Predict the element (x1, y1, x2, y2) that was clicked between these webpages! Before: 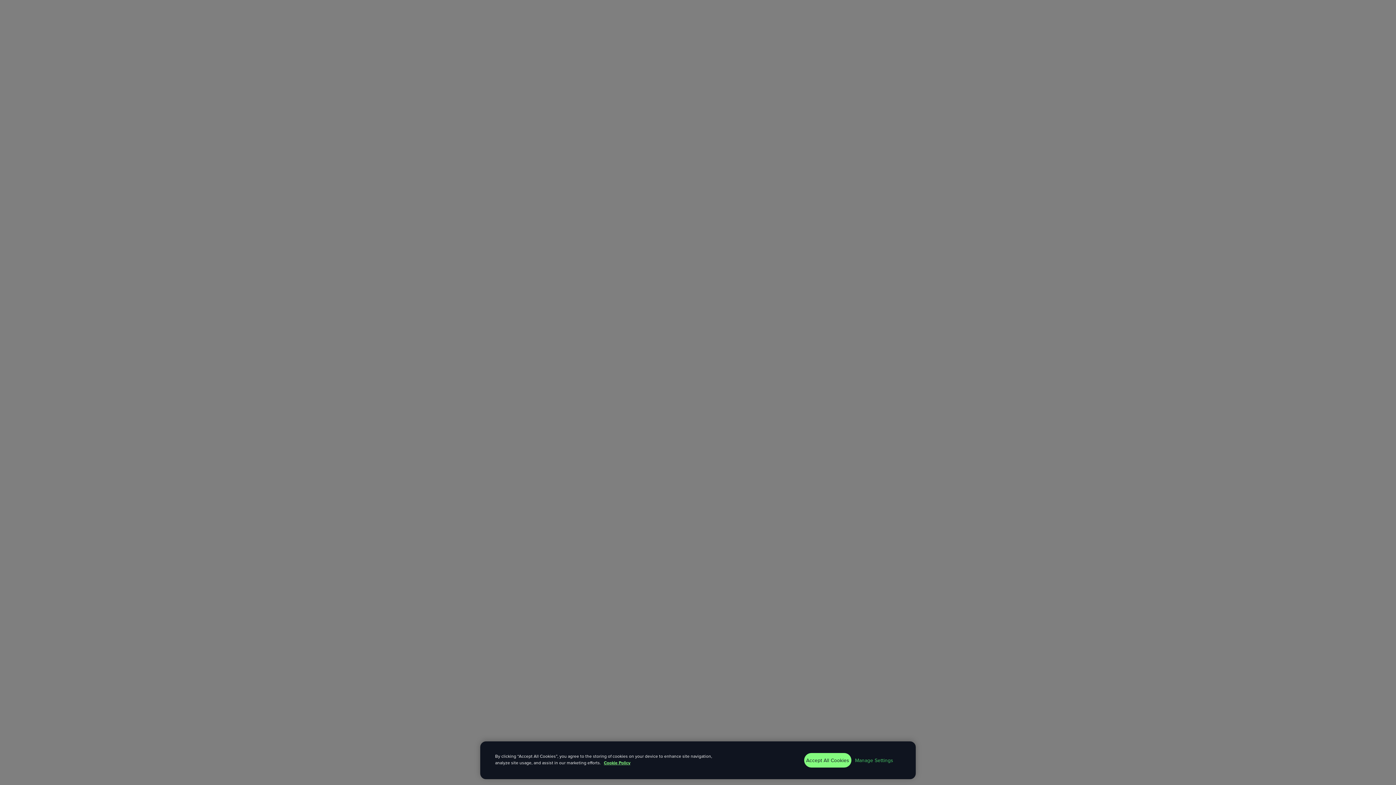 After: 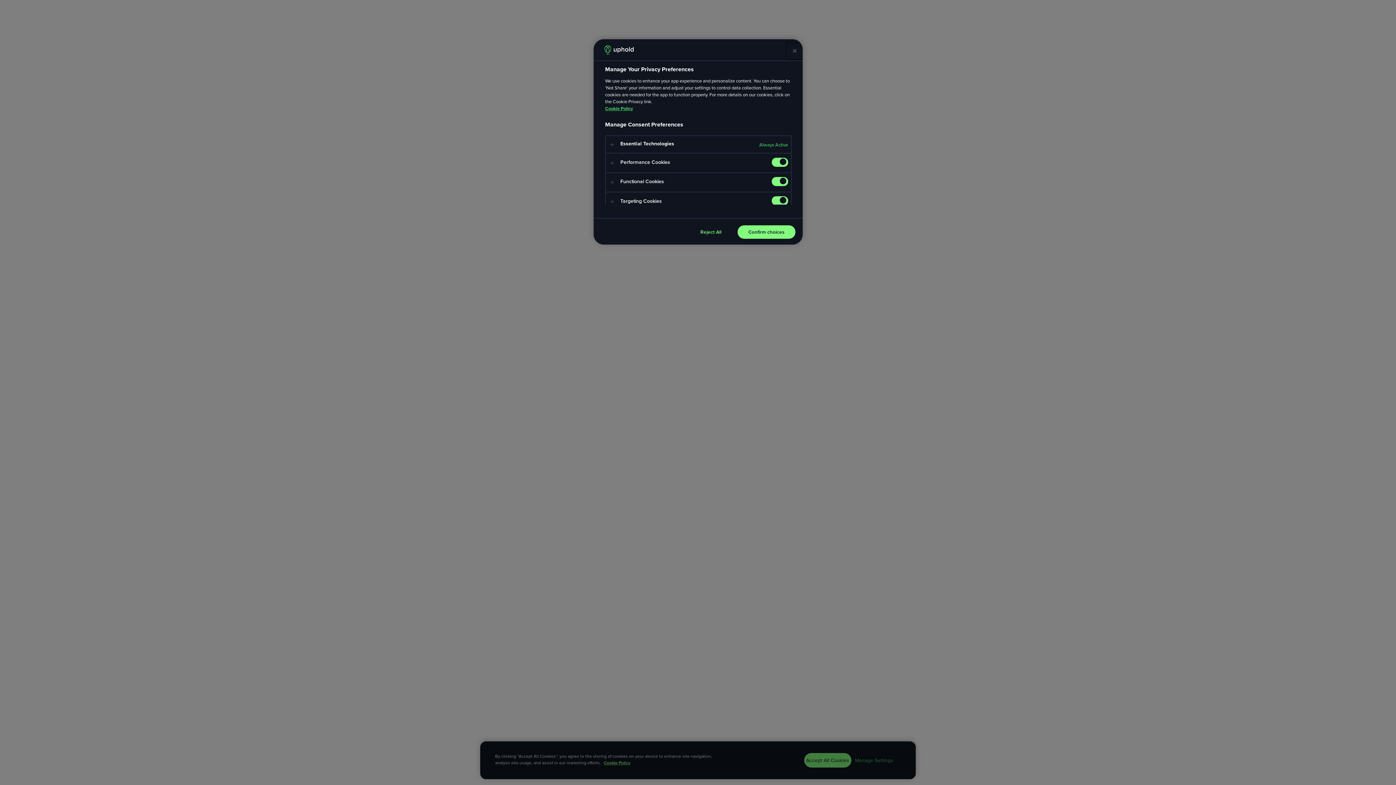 Action: label: Manage Settings bbox: (851, 753, 897, 767)